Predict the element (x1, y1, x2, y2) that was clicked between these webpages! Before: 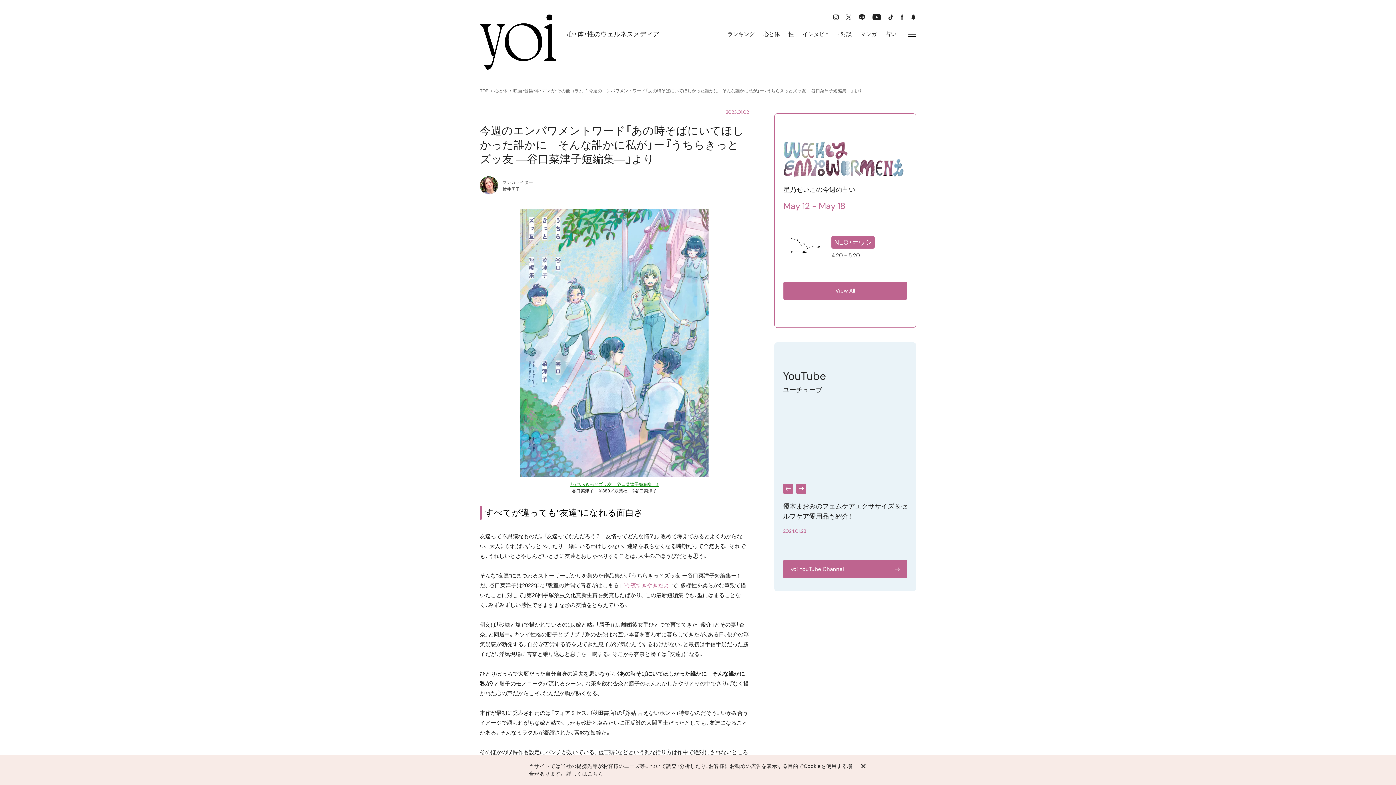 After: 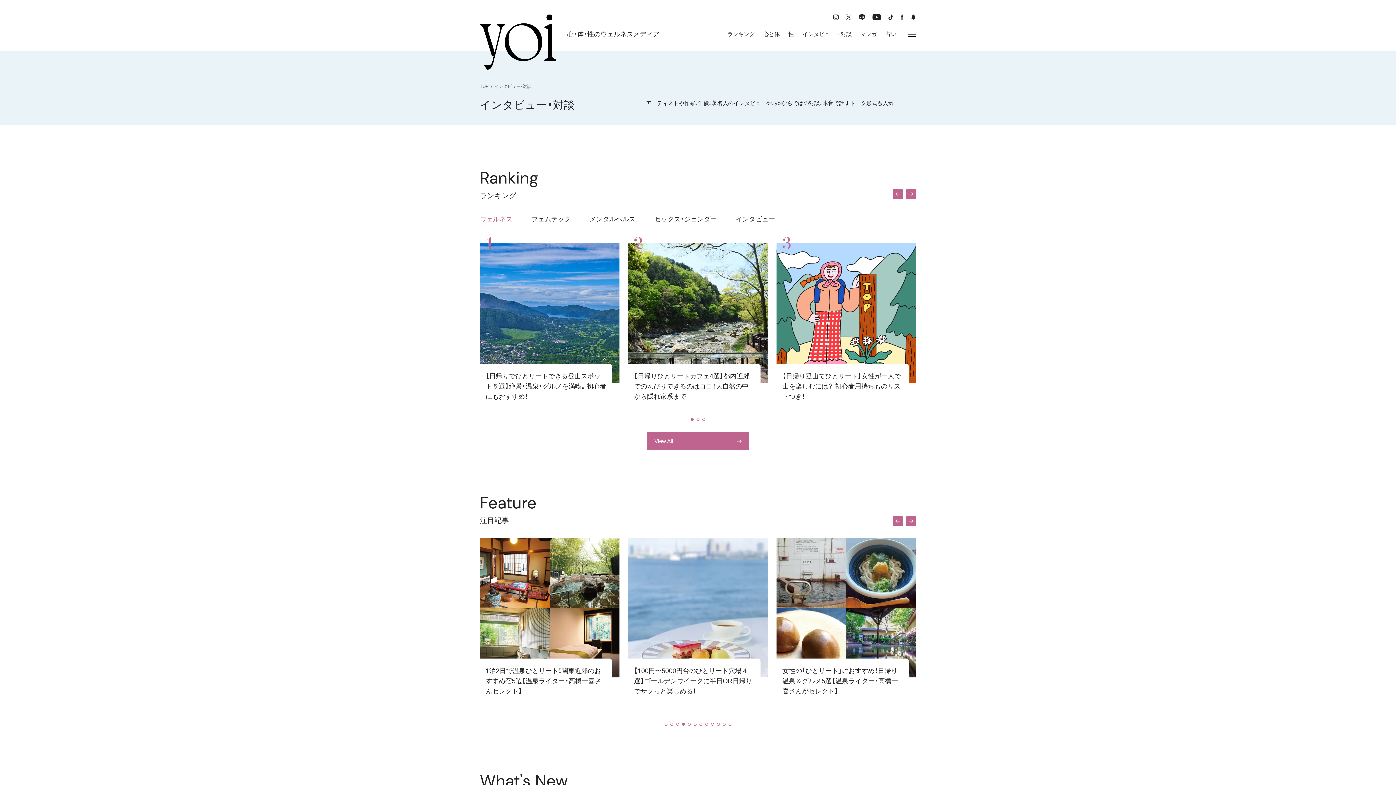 Action: bbox: (802, 29, 852, 38) label: インタビュー・対談